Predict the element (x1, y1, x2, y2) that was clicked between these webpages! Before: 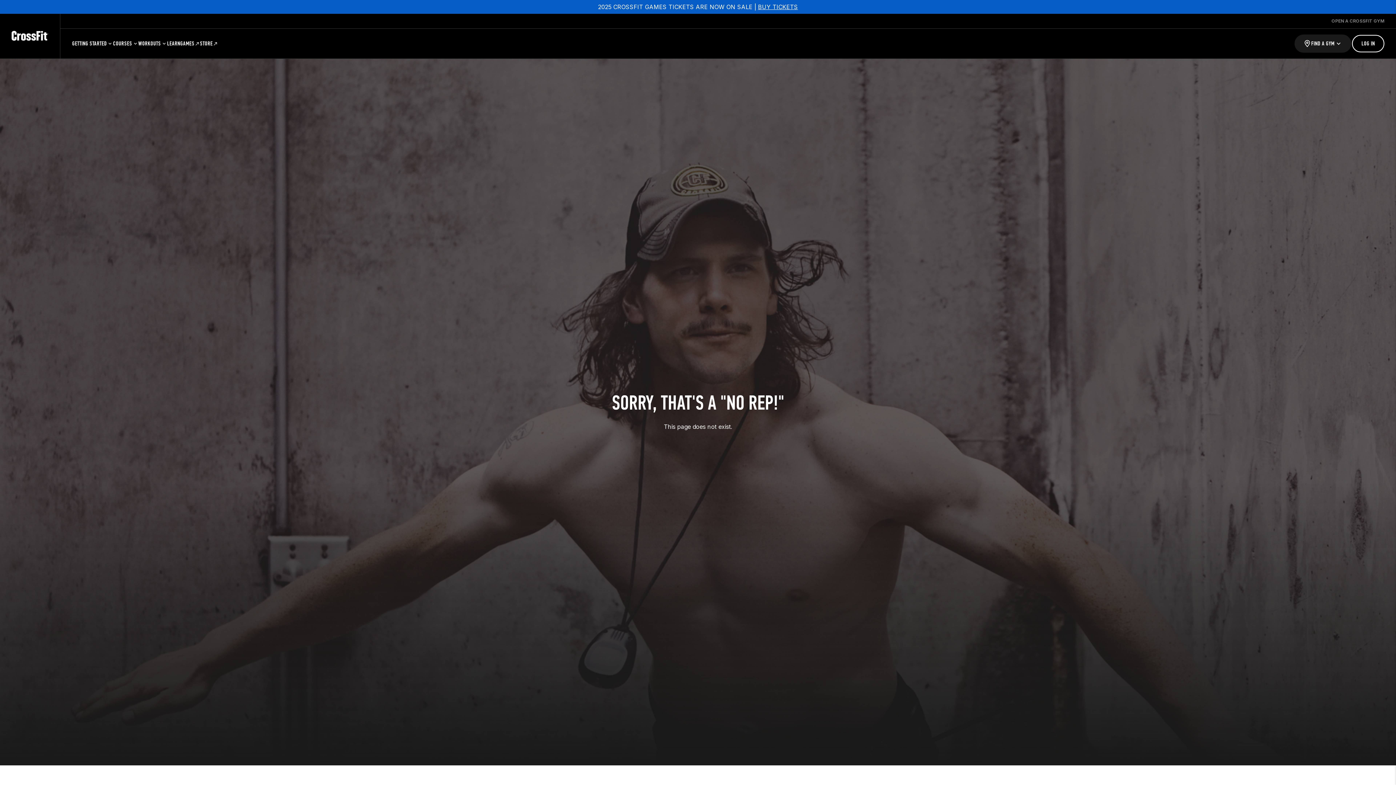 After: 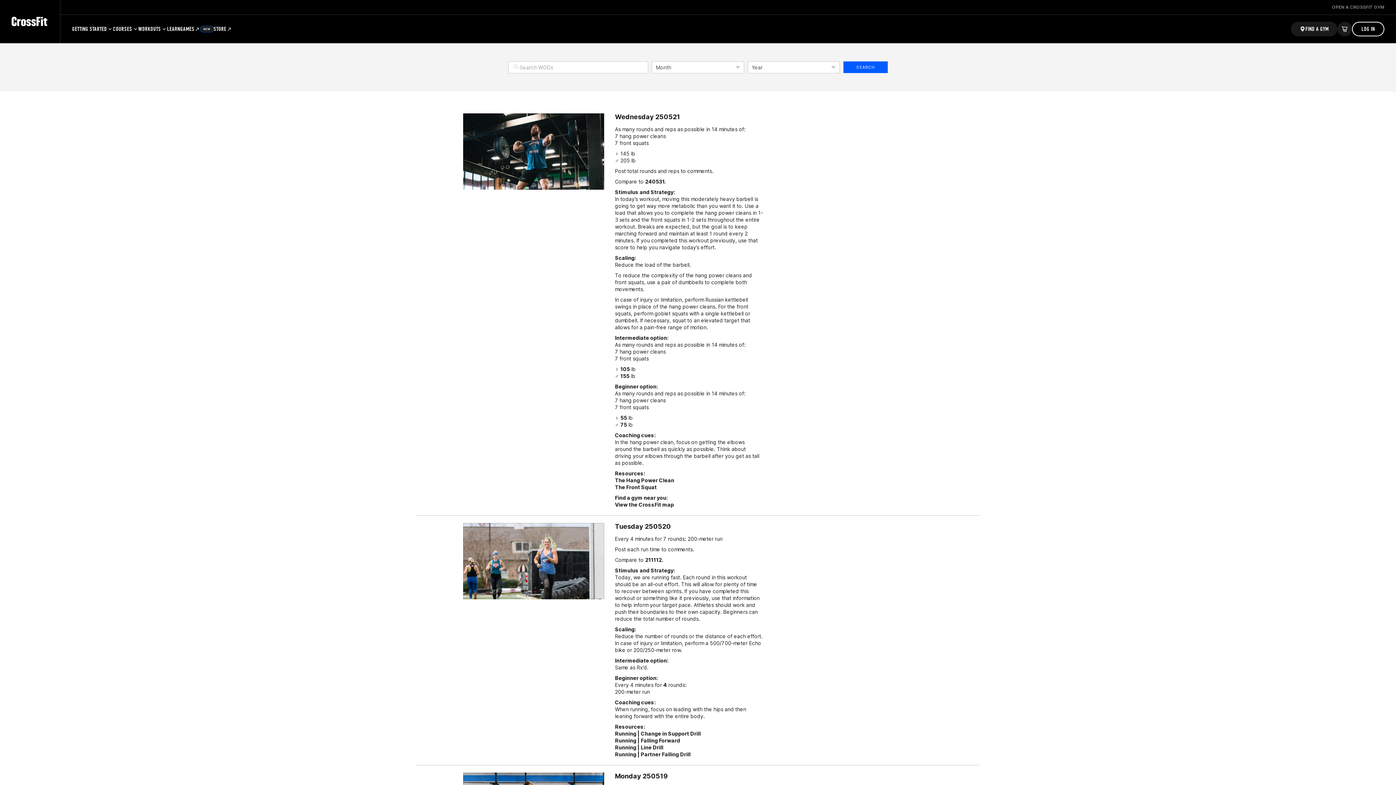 Action: bbox: (138, 28, 167, 58) label: WORKOUTS